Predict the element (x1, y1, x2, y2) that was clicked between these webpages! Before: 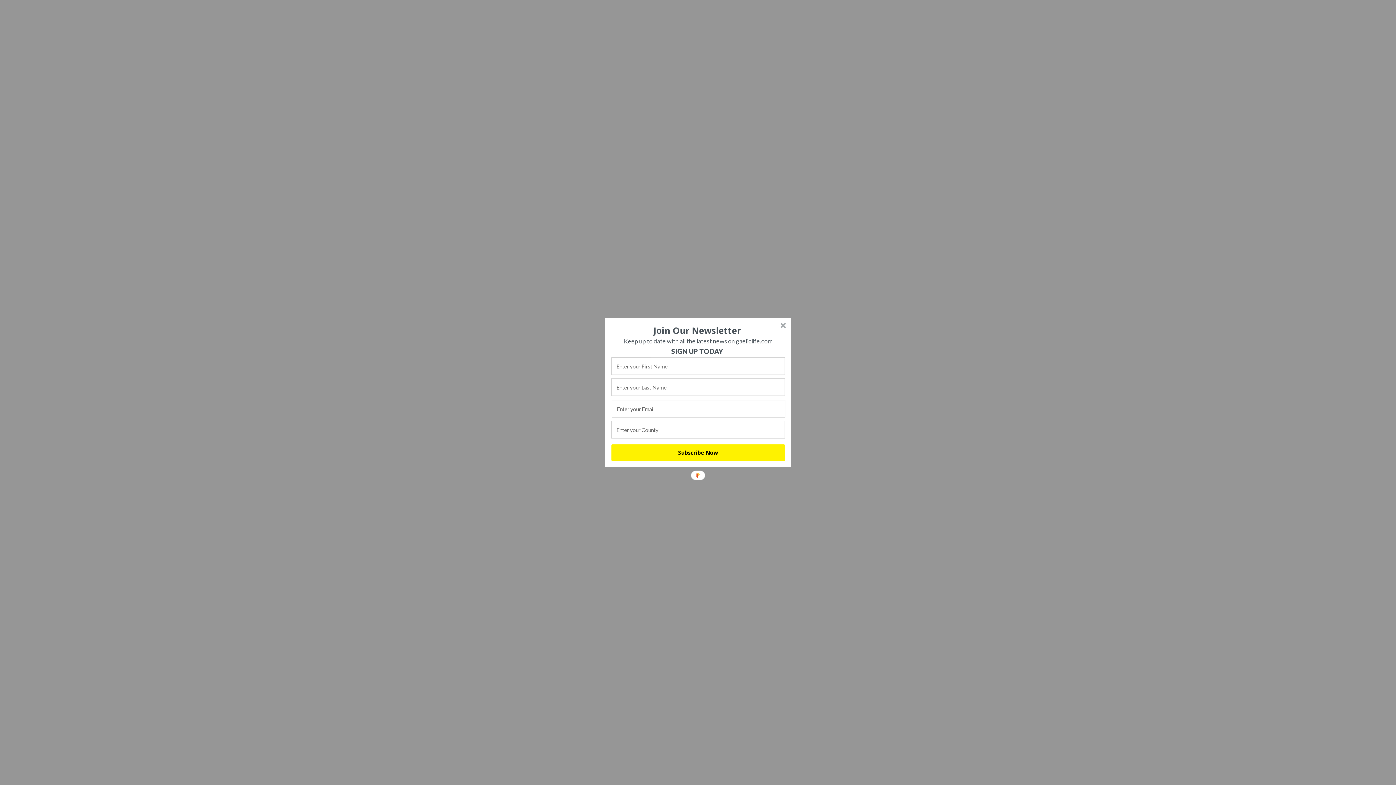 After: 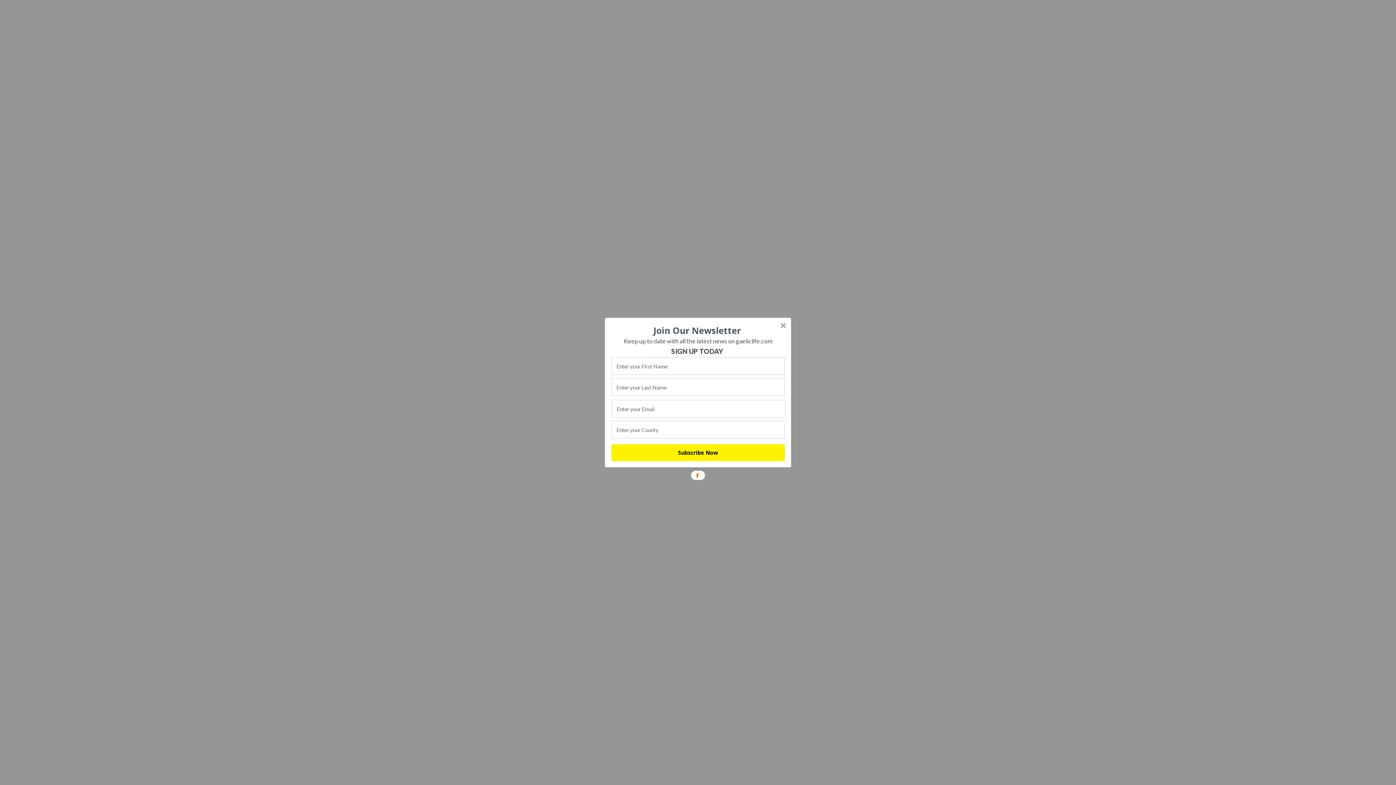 Action: label: Keep up to date with all the latest news on gaeliclife.com bbox: (611, 336, 785, 346)